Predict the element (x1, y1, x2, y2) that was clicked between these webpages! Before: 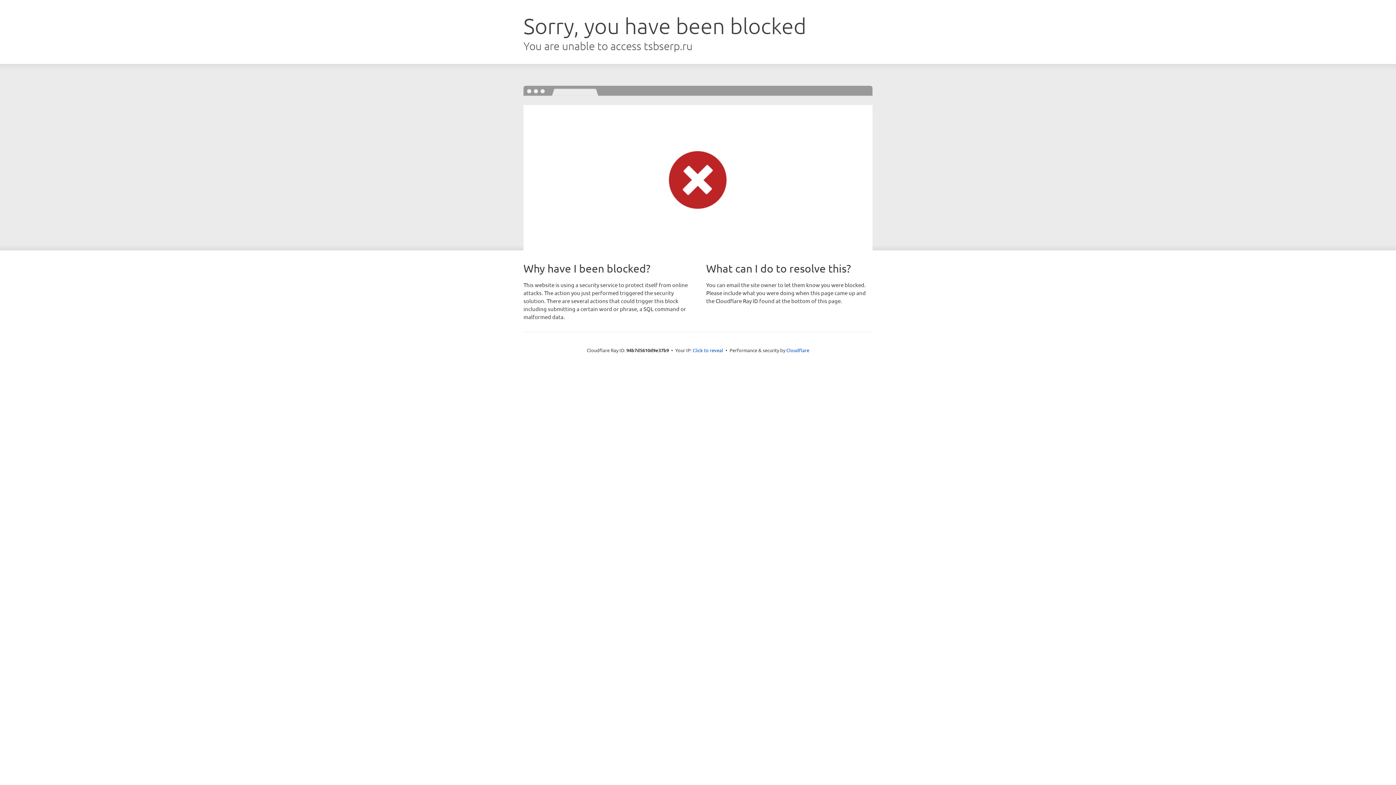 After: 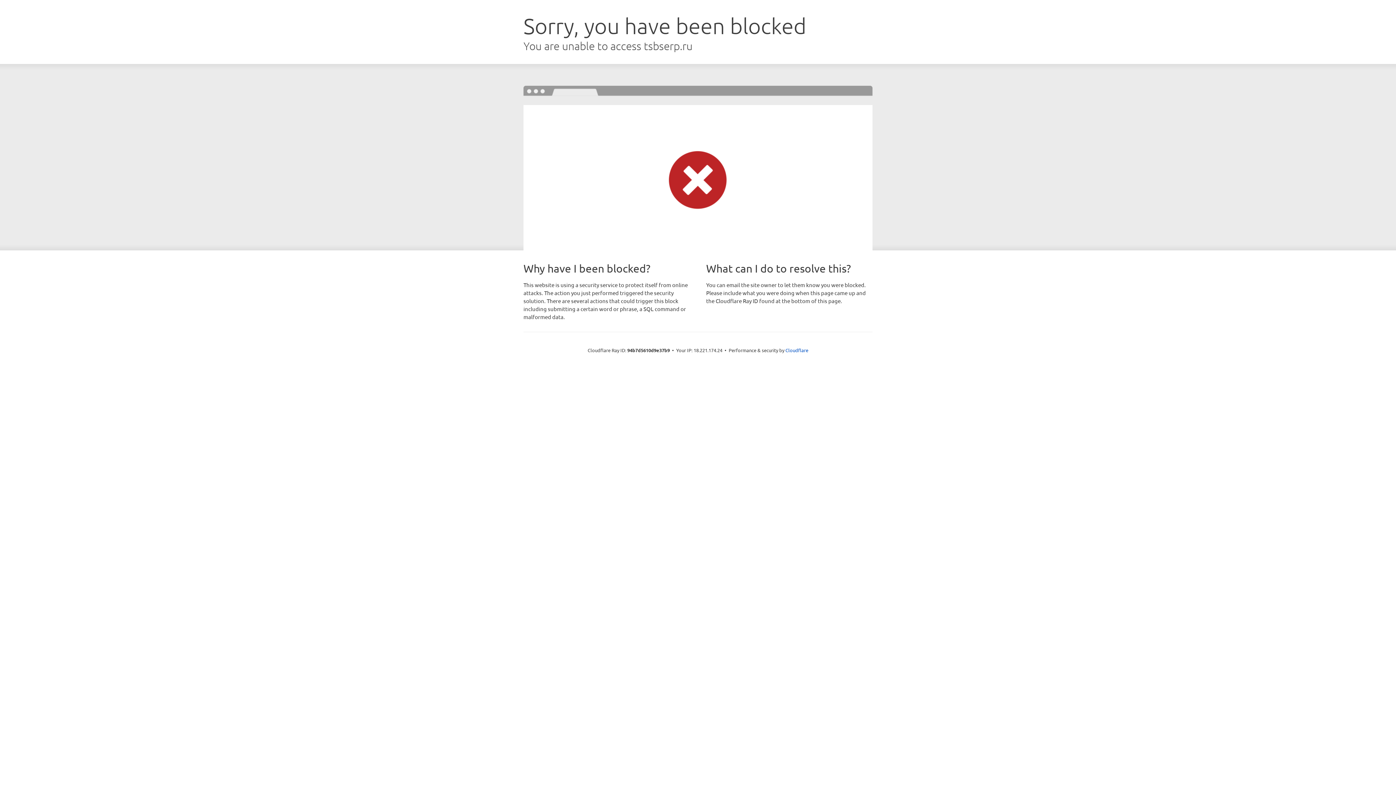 Action: label: Click to reveal bbox: (692, 346, 723, 353)